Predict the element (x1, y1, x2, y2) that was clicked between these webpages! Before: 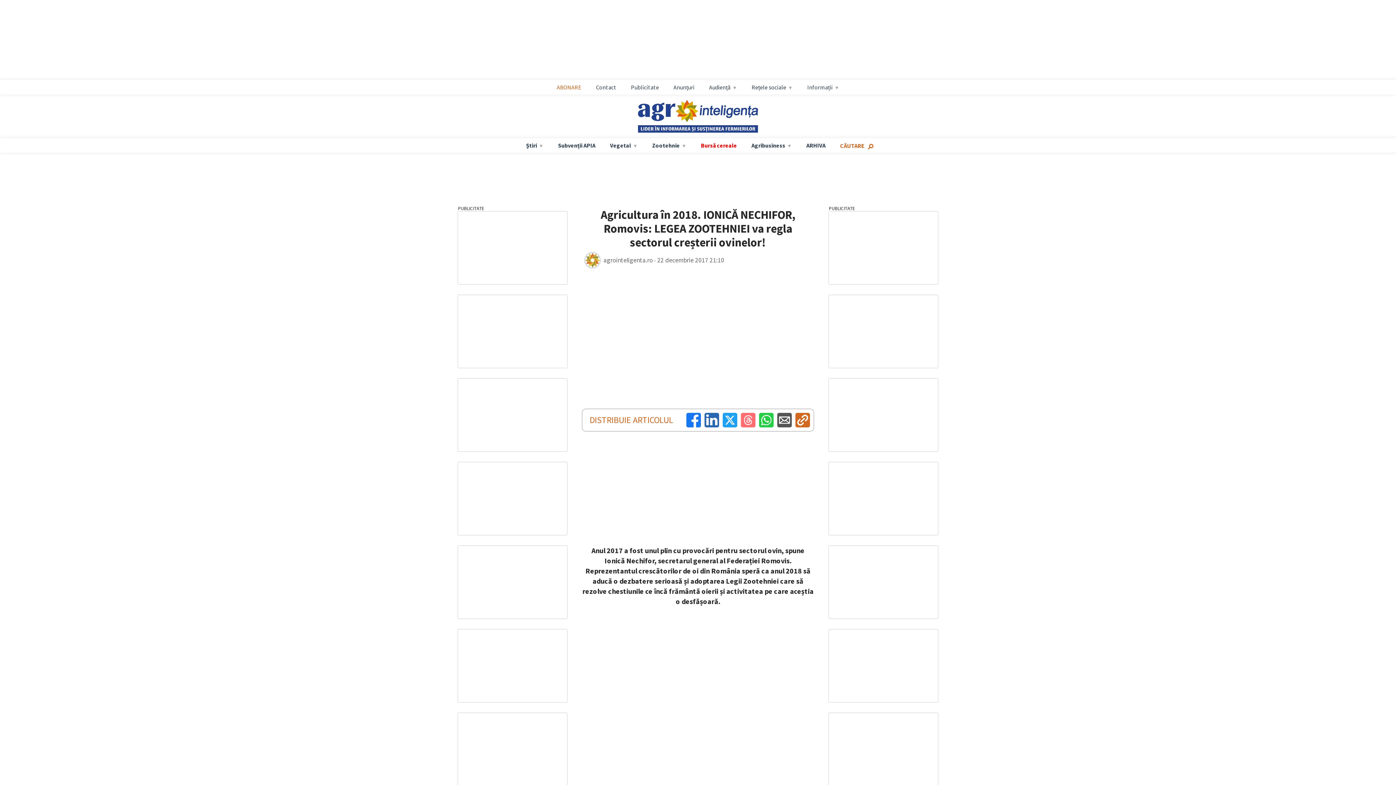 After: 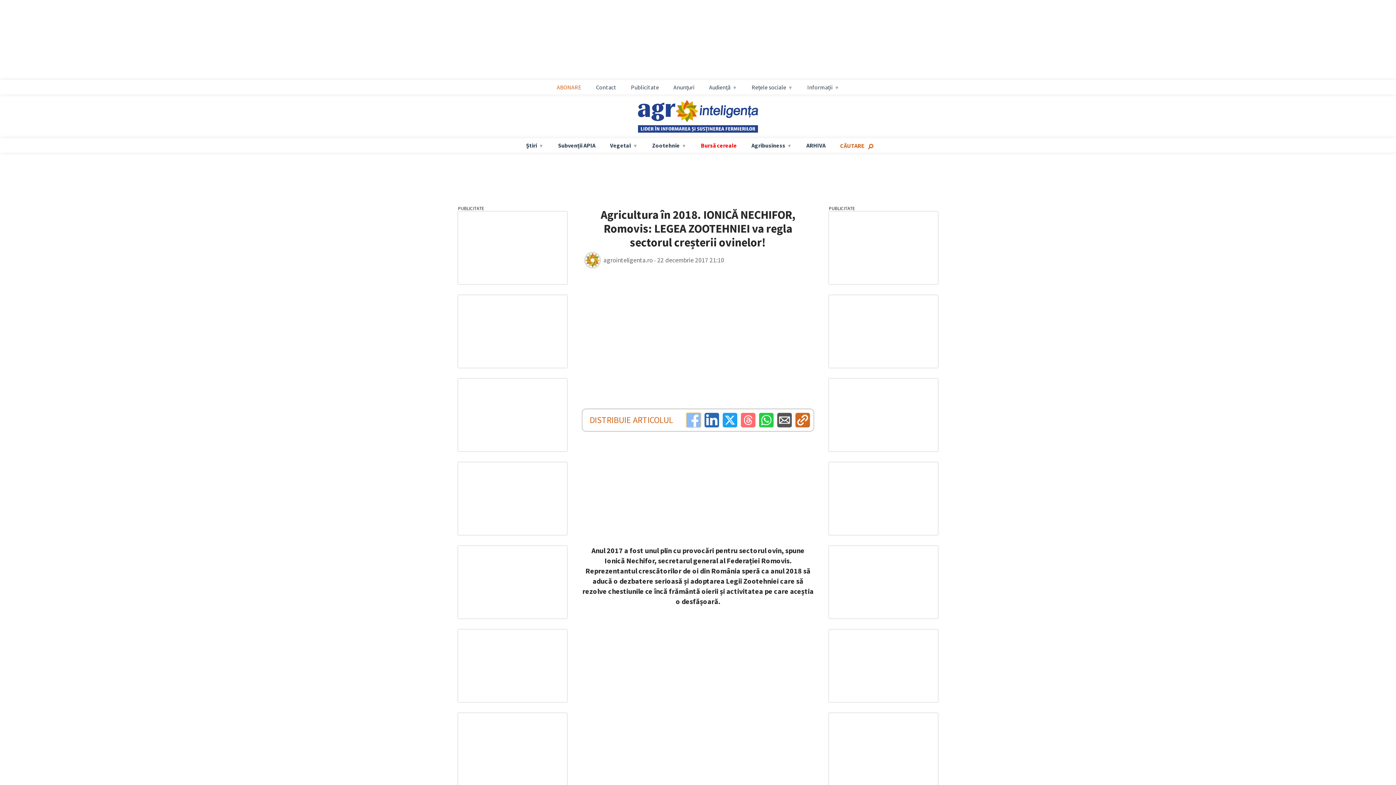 Action: bbox: (686, 413, 701, 427)